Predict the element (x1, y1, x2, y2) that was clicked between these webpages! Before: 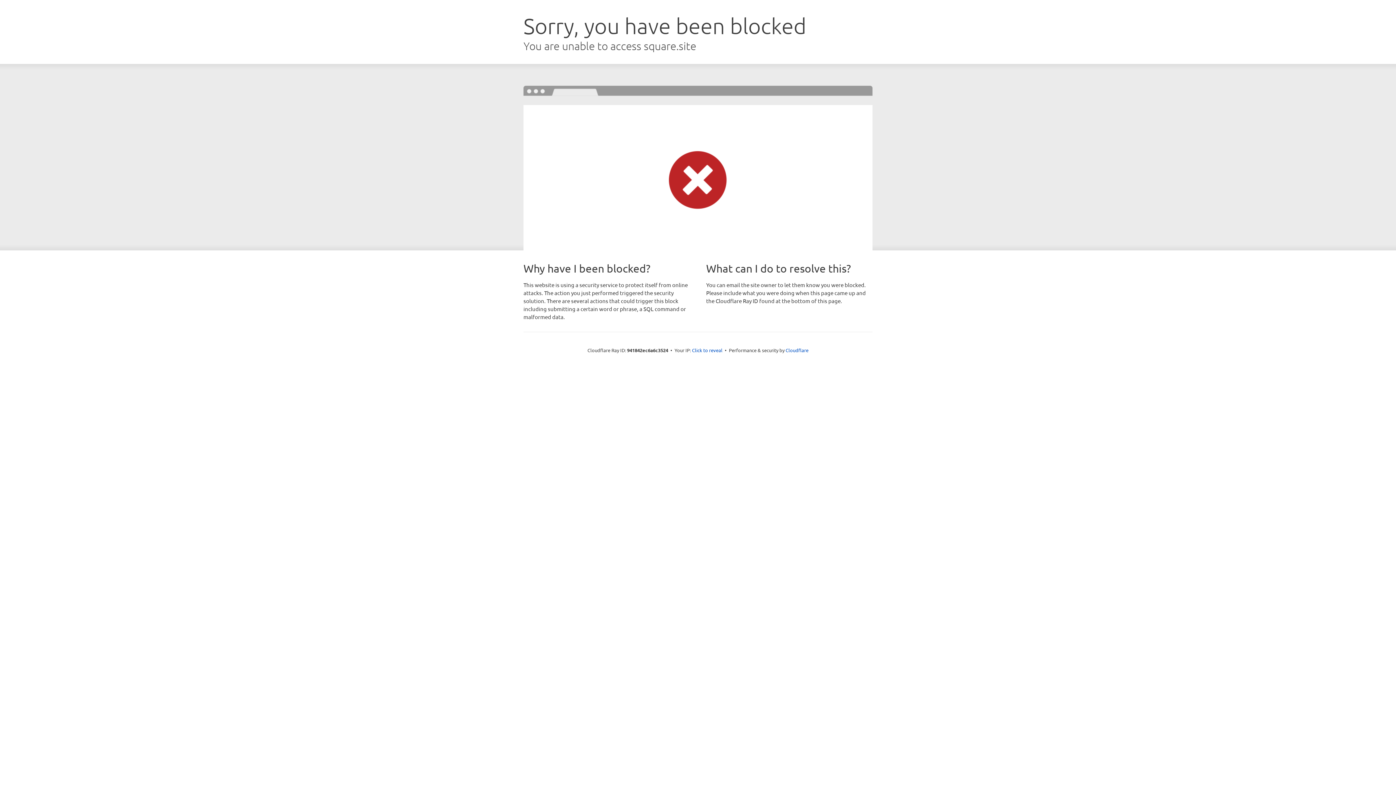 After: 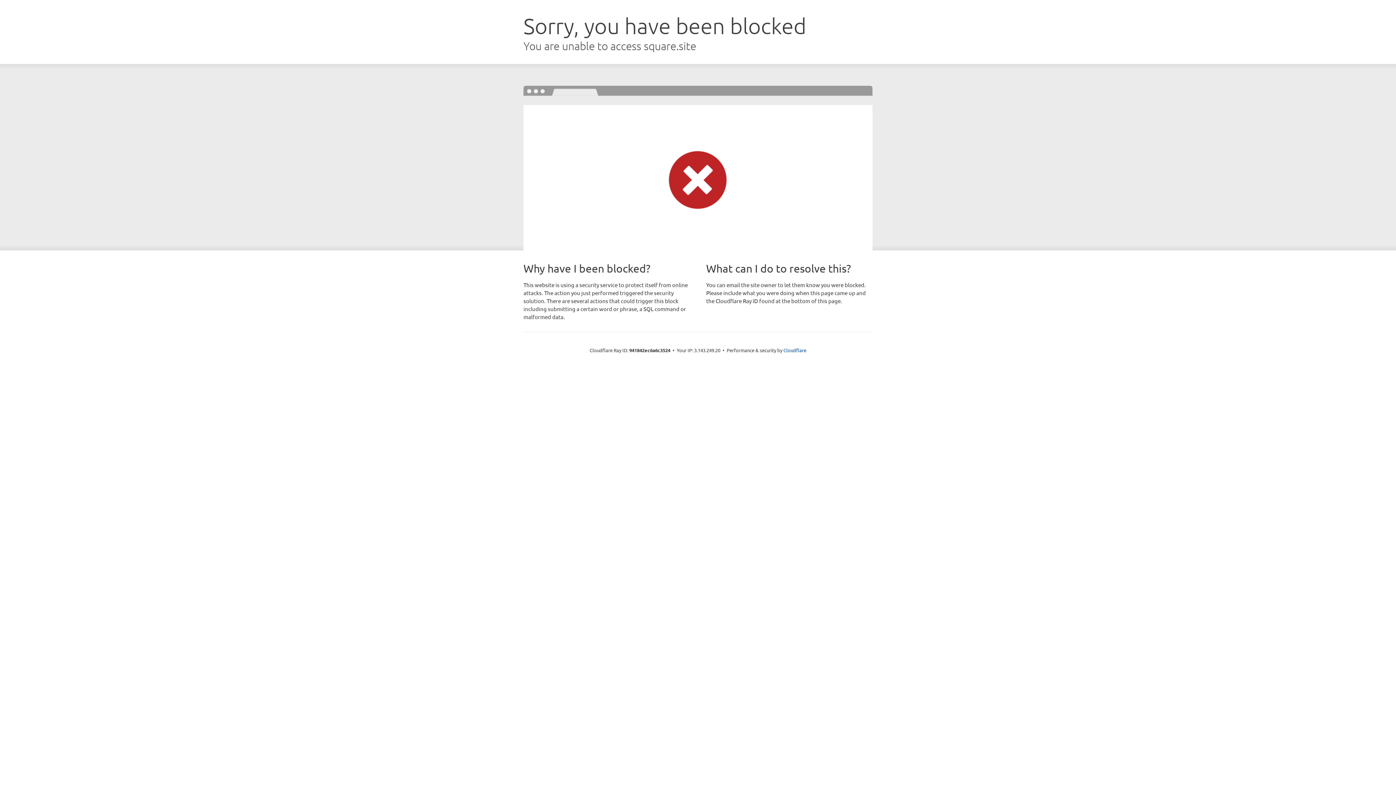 Action: bbox: (692, 346, 722, 353) label: Click to reveal